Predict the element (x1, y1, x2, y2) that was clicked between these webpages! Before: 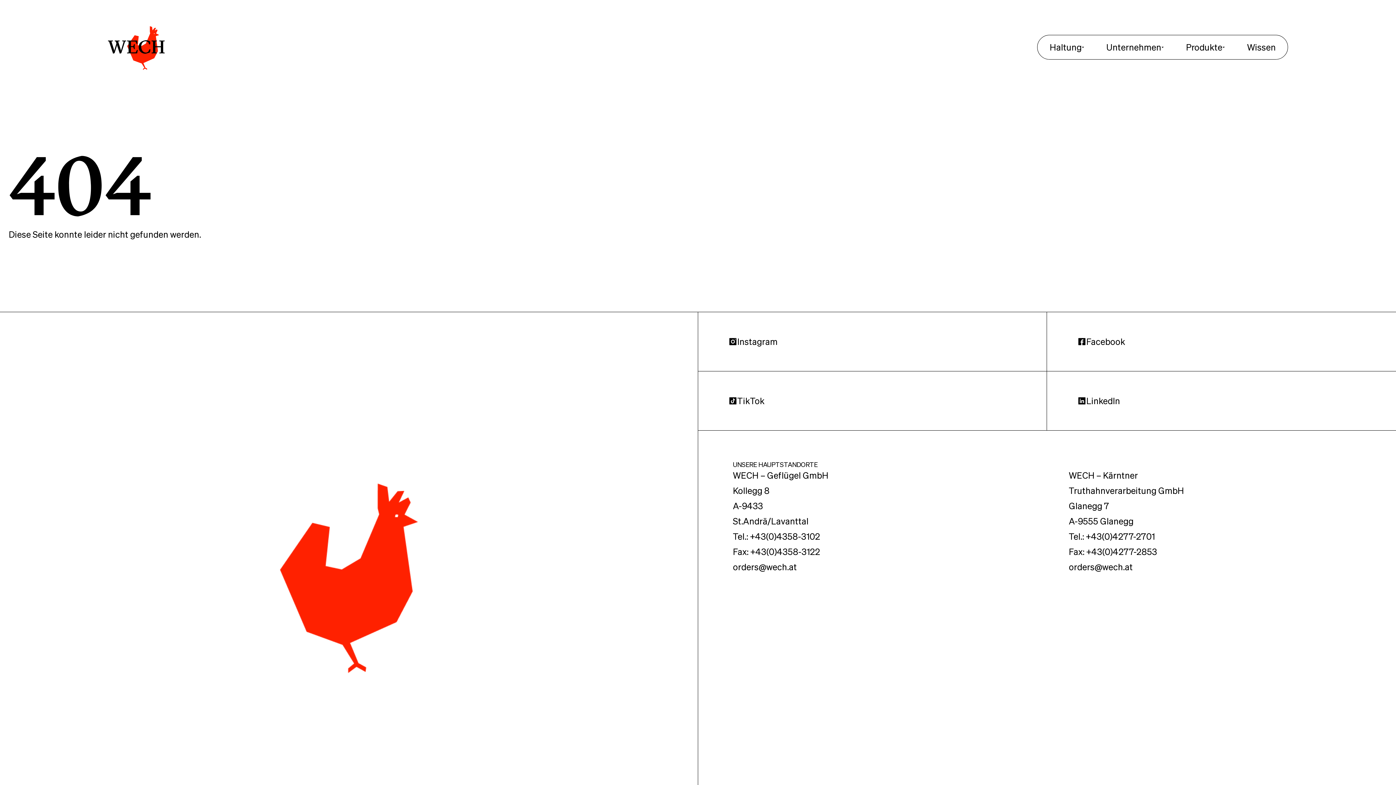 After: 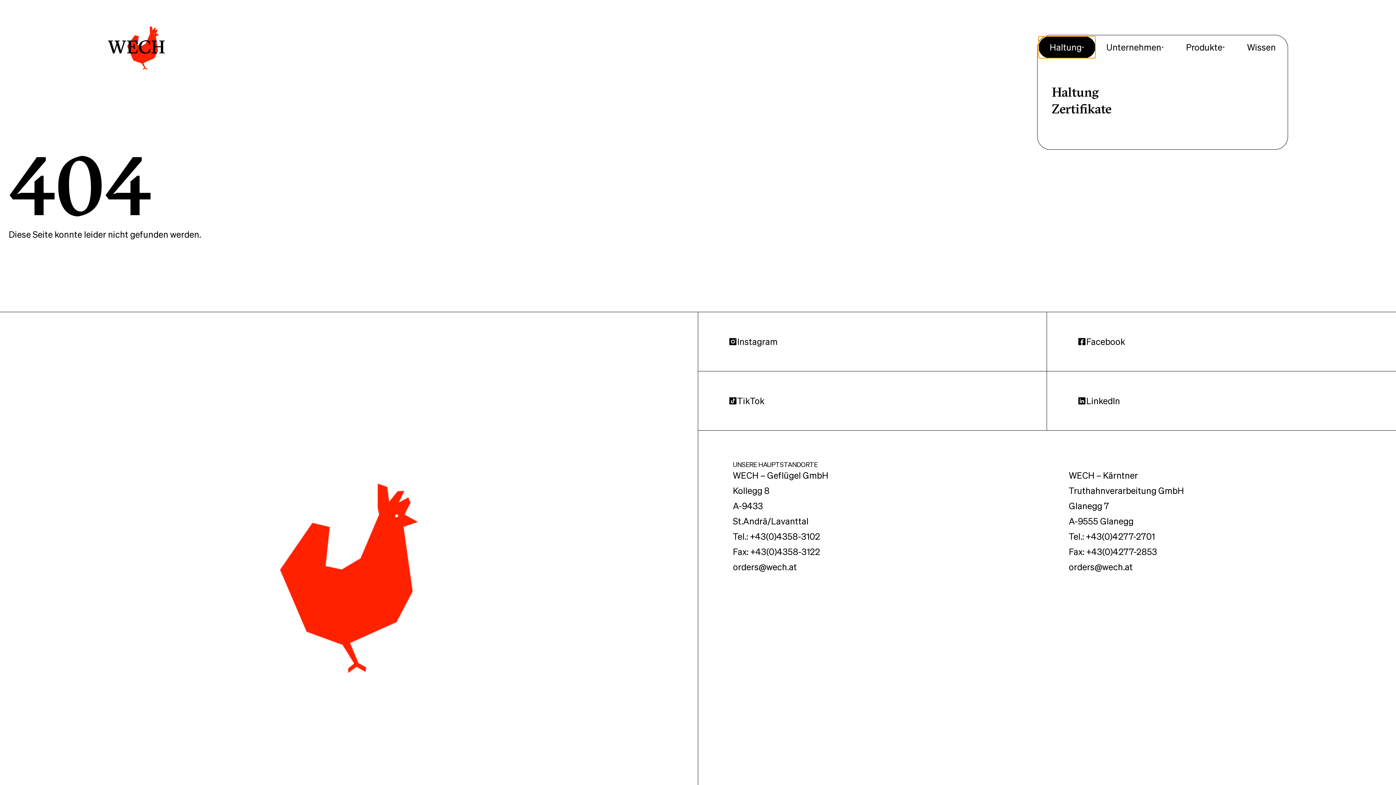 Action: label: Haltung bbox: (1039, 36, 1095, 58)